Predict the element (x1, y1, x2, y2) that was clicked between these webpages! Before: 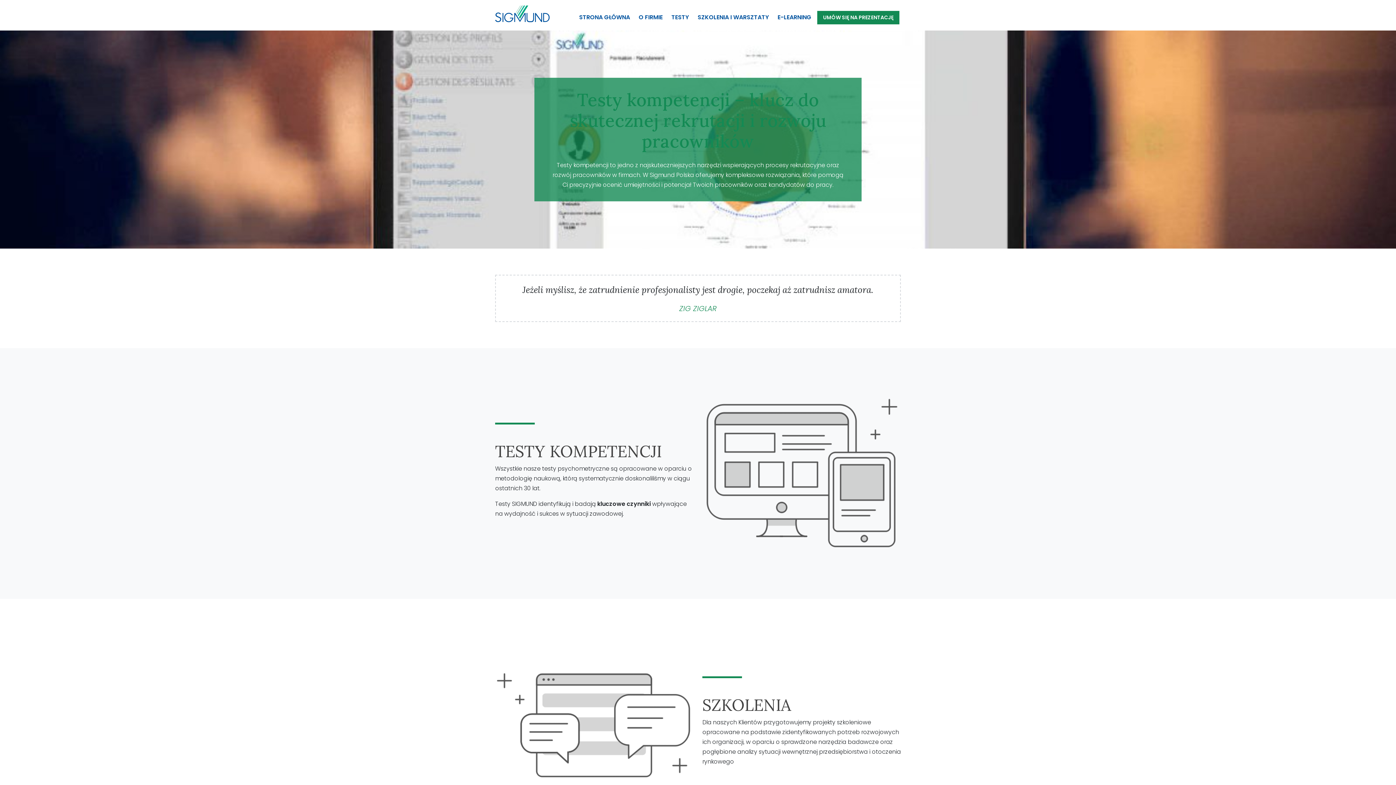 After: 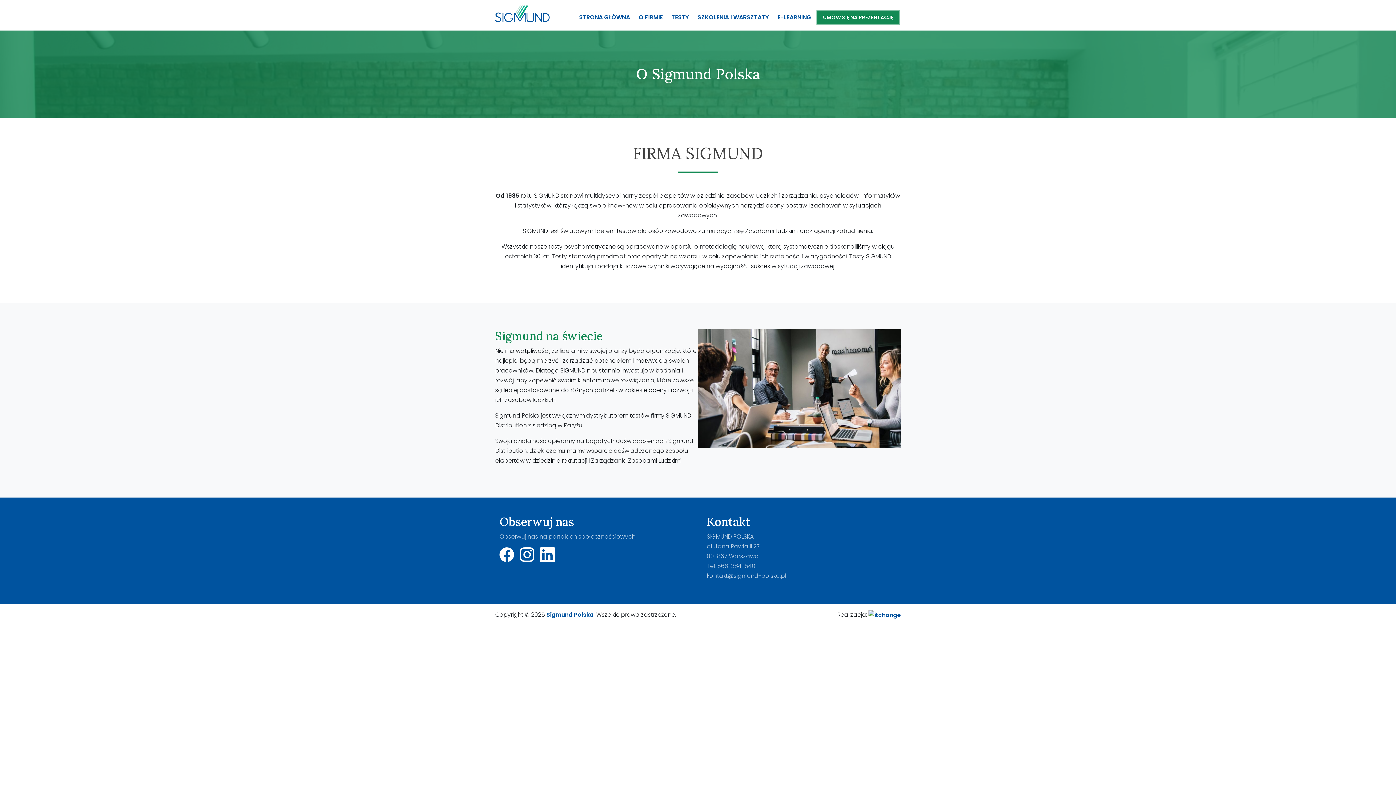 Action: bbox: (636, 10, 665, 24) label: O FIRMIE